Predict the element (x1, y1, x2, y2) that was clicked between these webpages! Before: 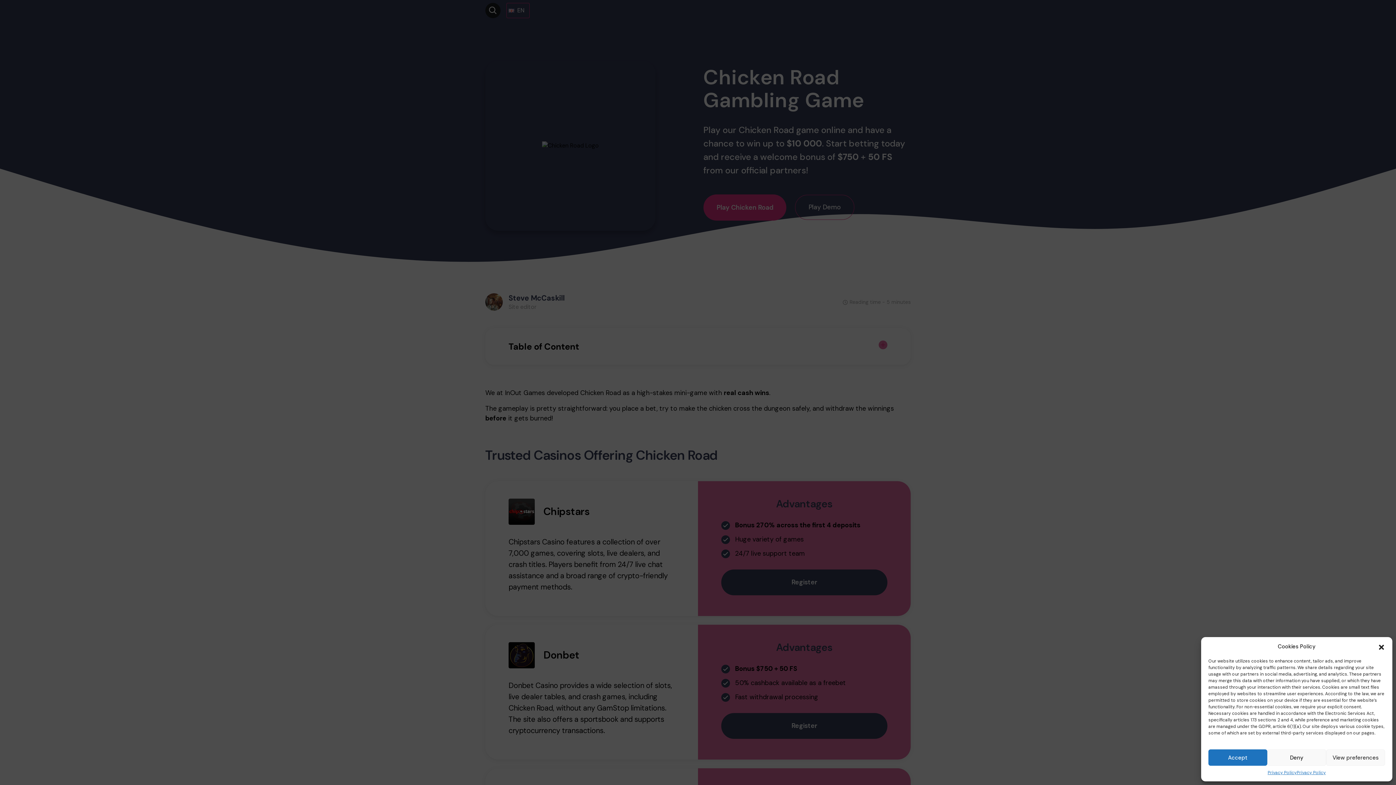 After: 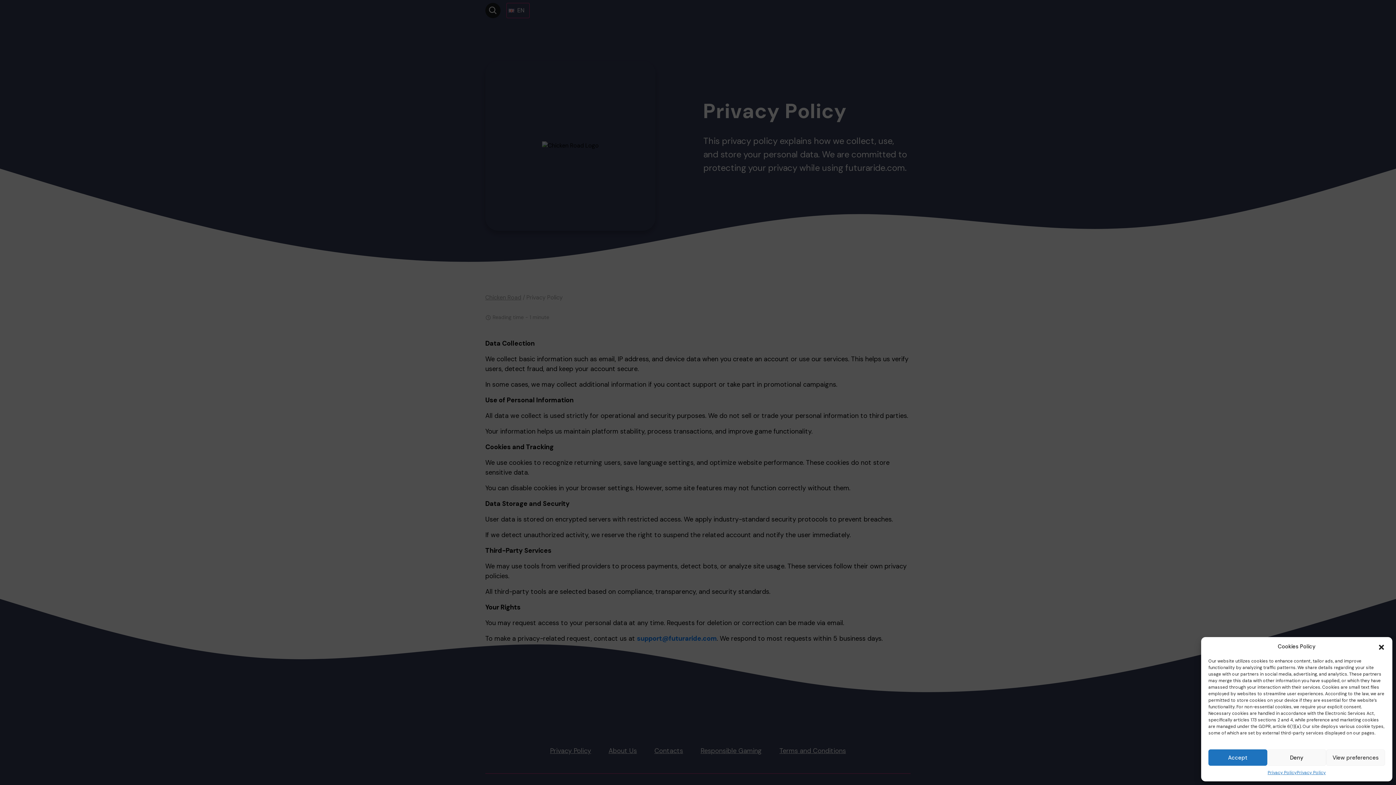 Action: bbox: (1267, 769, 1297, 776) label: Privacy Policy